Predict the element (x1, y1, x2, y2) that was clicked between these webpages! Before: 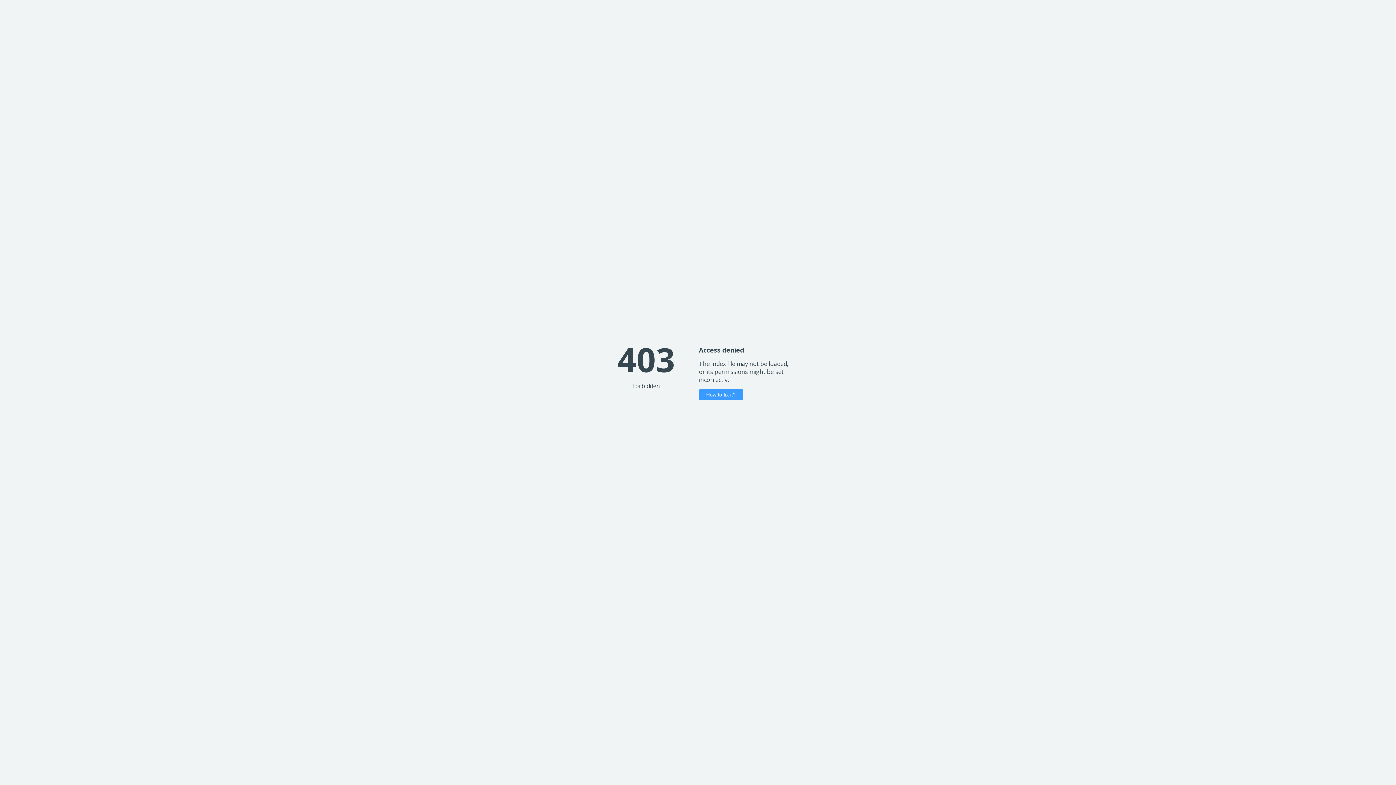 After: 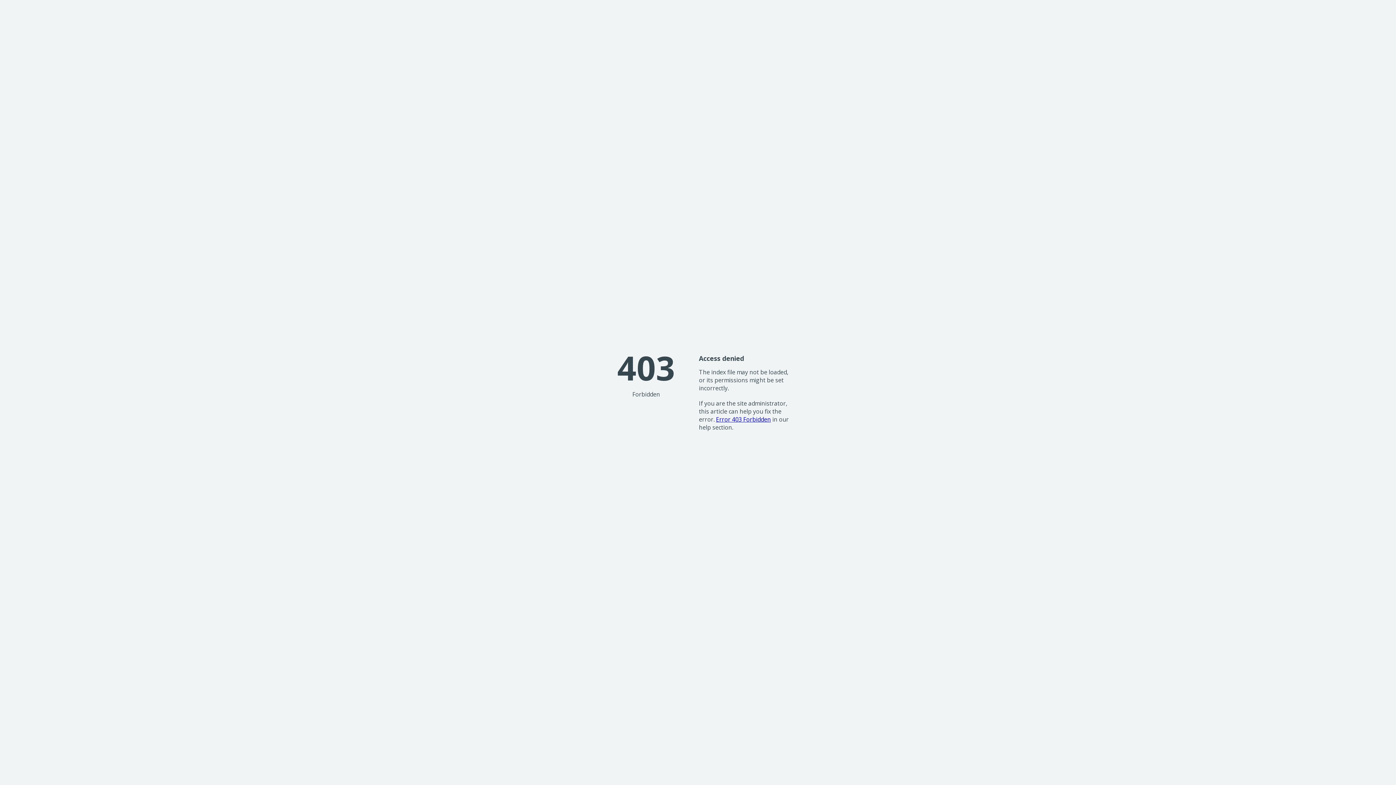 Action: bbox: (699, 389, 743, 400) label: How to fix it?